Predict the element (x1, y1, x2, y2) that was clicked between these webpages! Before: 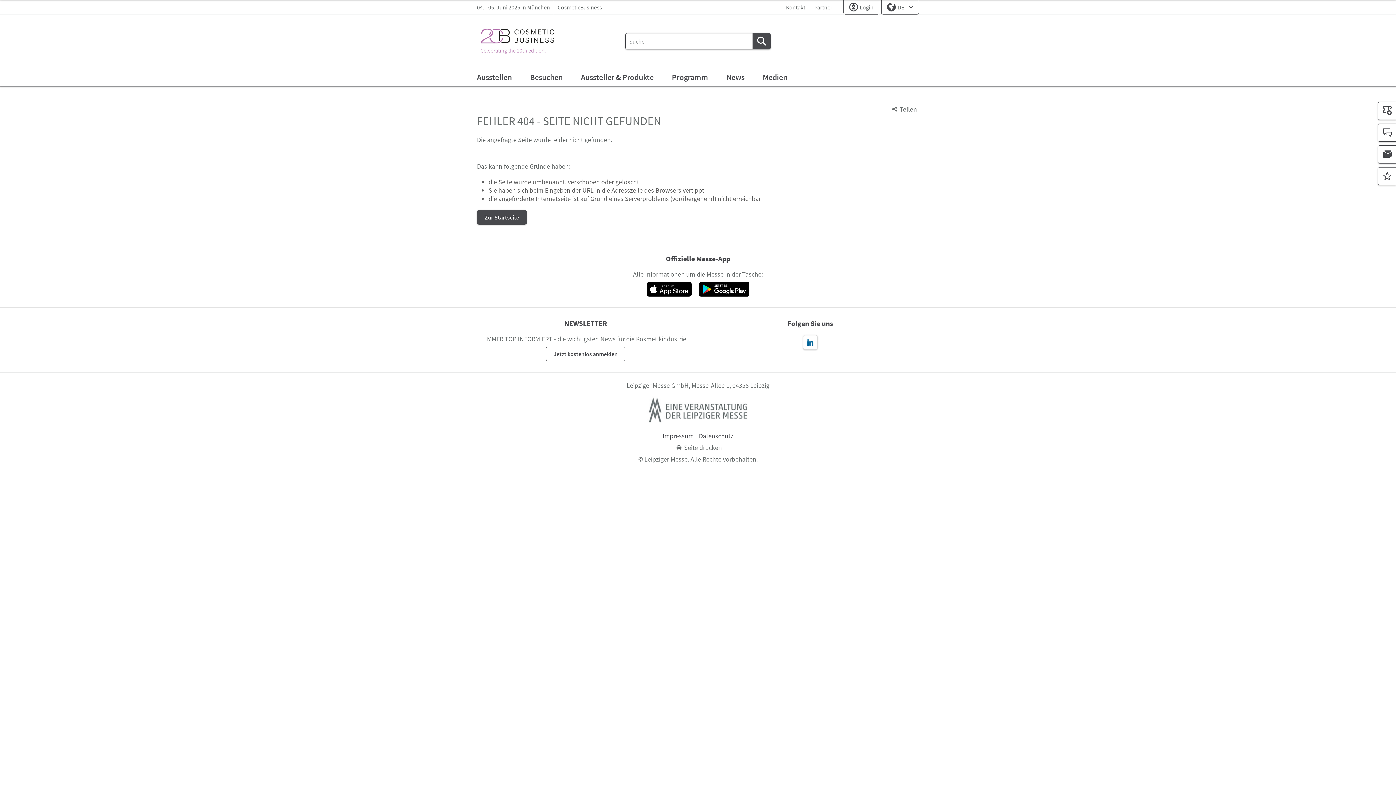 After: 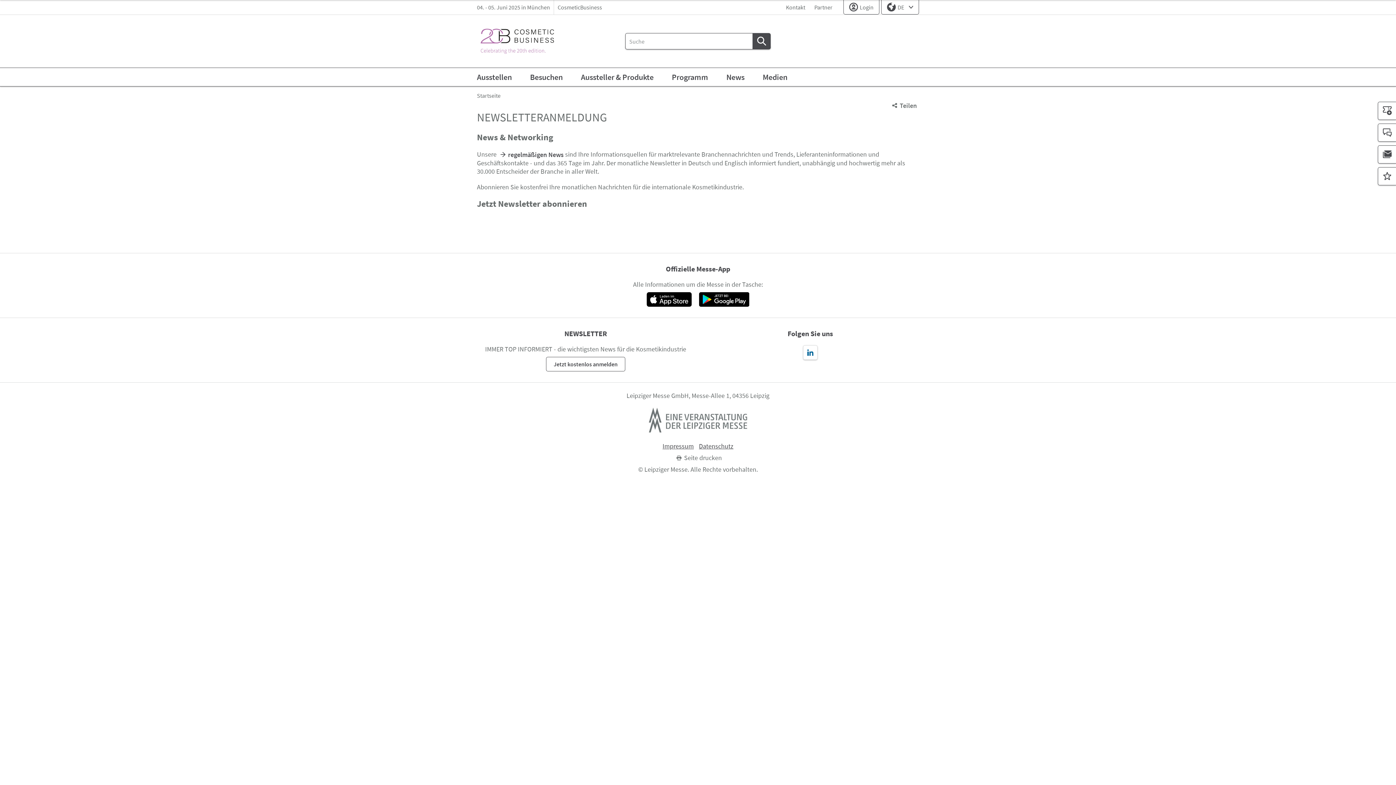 Action: label: Jetzt kostenlos anmelden bbox: (546, 346, 625, 361)